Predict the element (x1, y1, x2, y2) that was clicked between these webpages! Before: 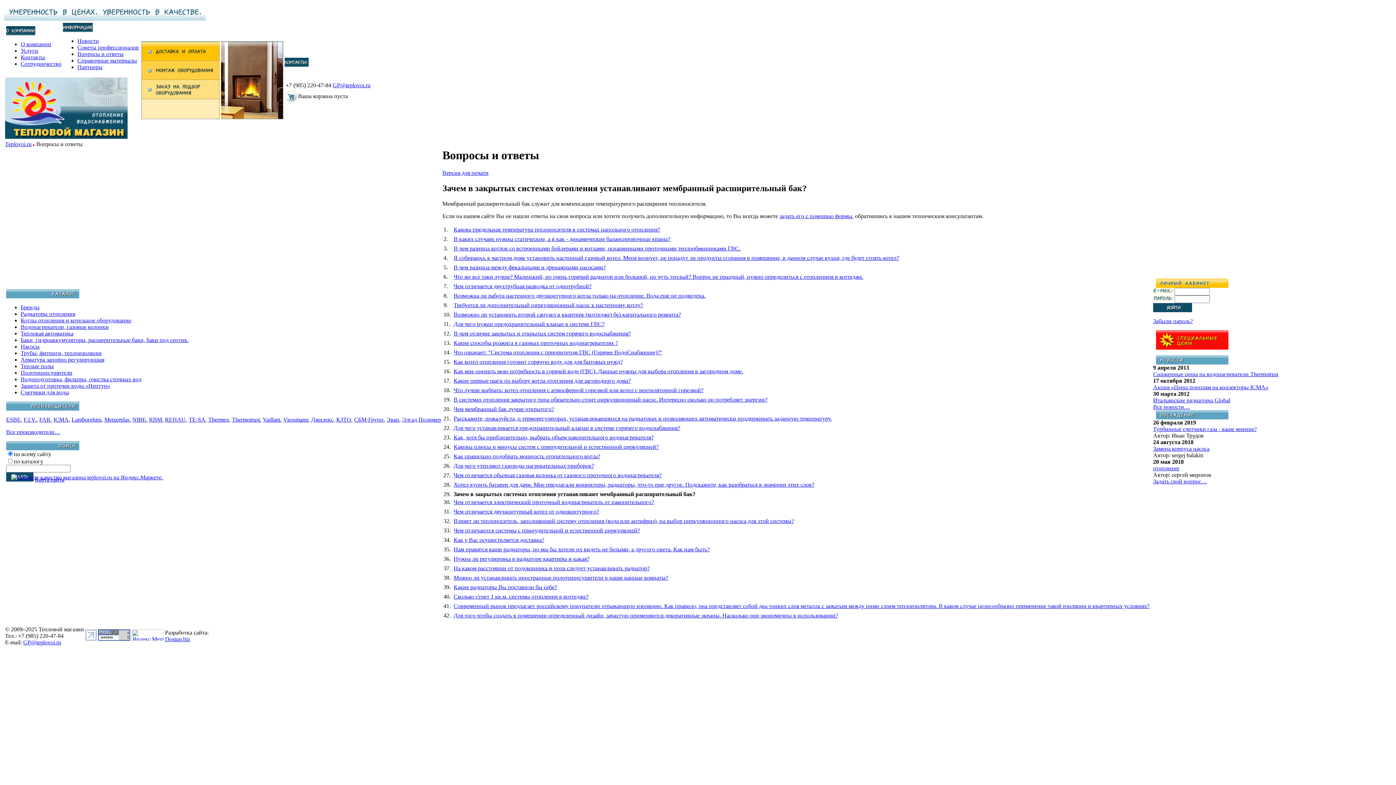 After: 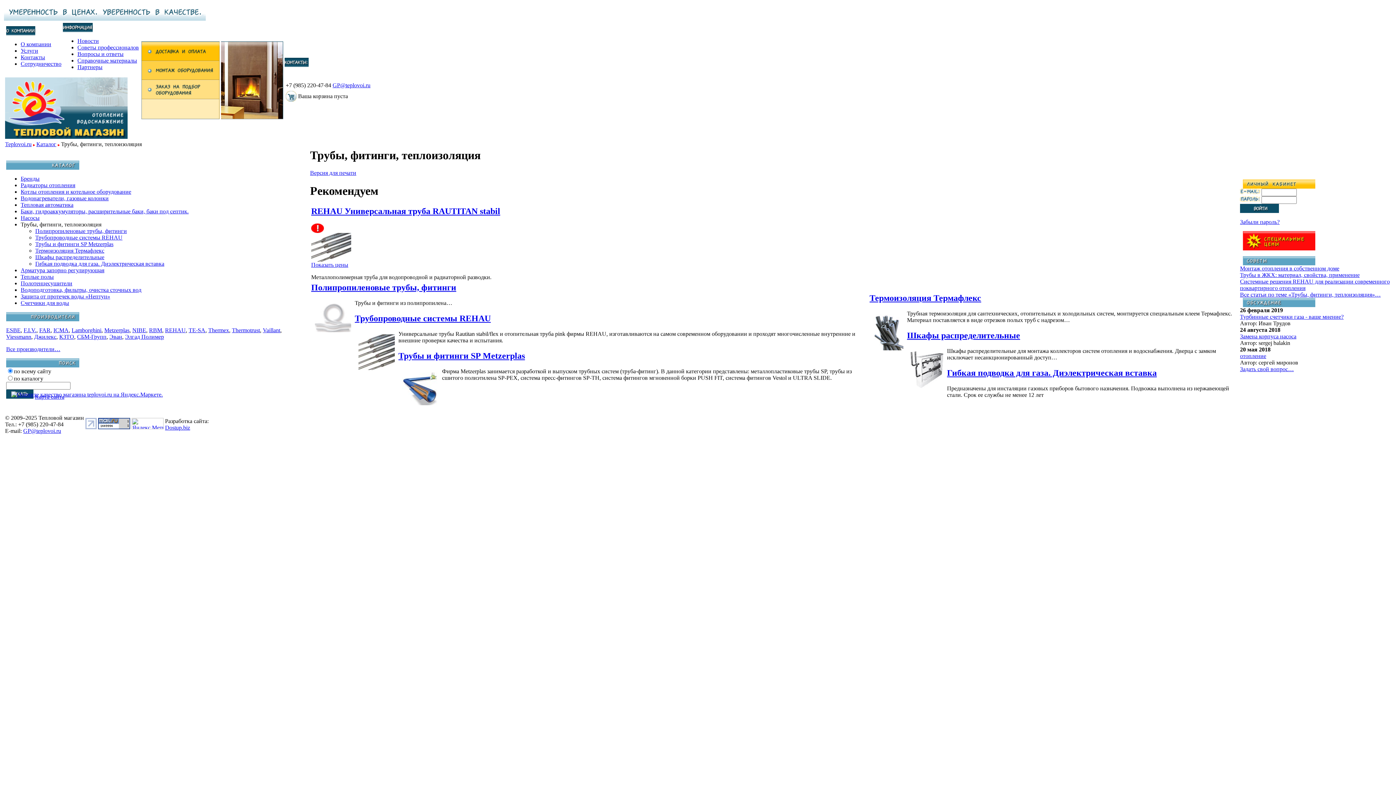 Action: bbox: (20, 350, 101, 356) label: Трубы, фитинги, теплоизоляция